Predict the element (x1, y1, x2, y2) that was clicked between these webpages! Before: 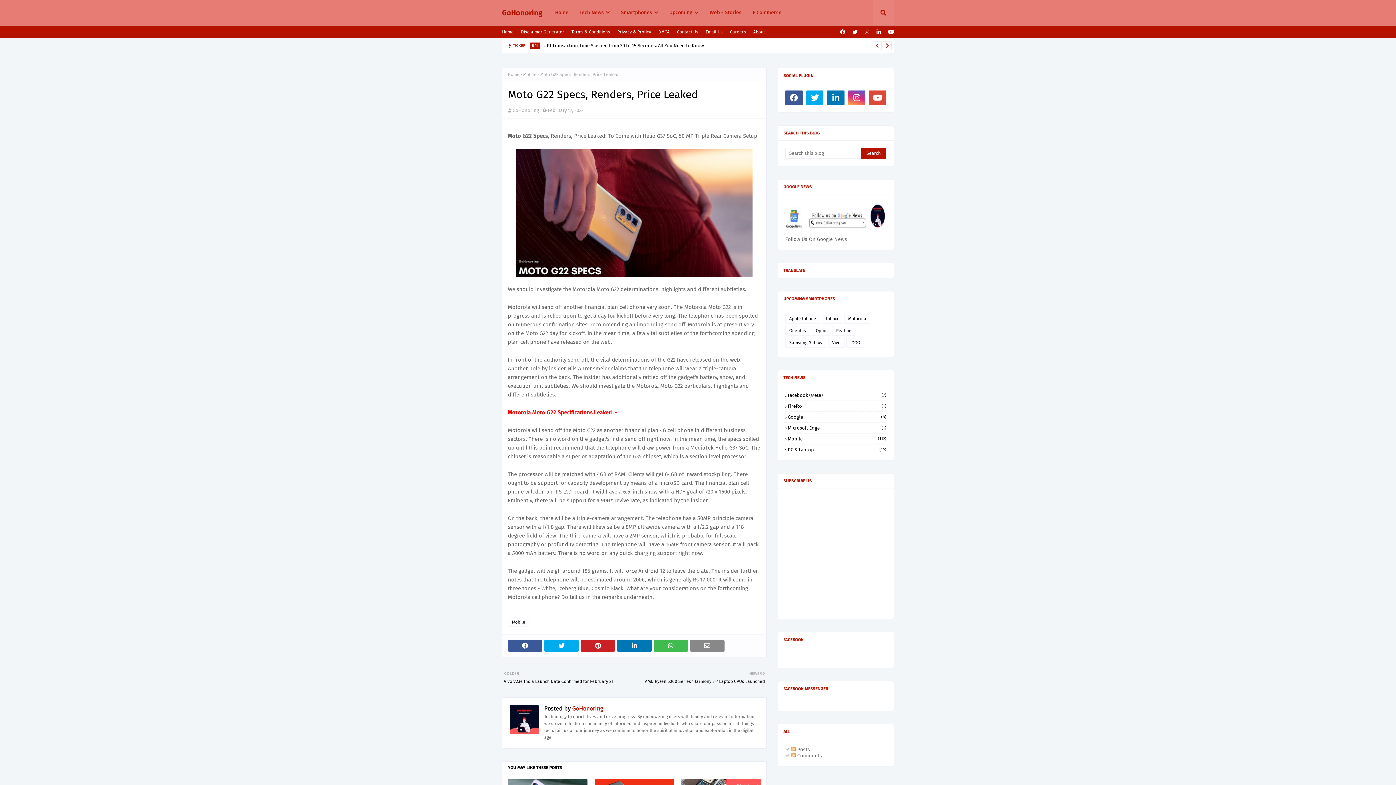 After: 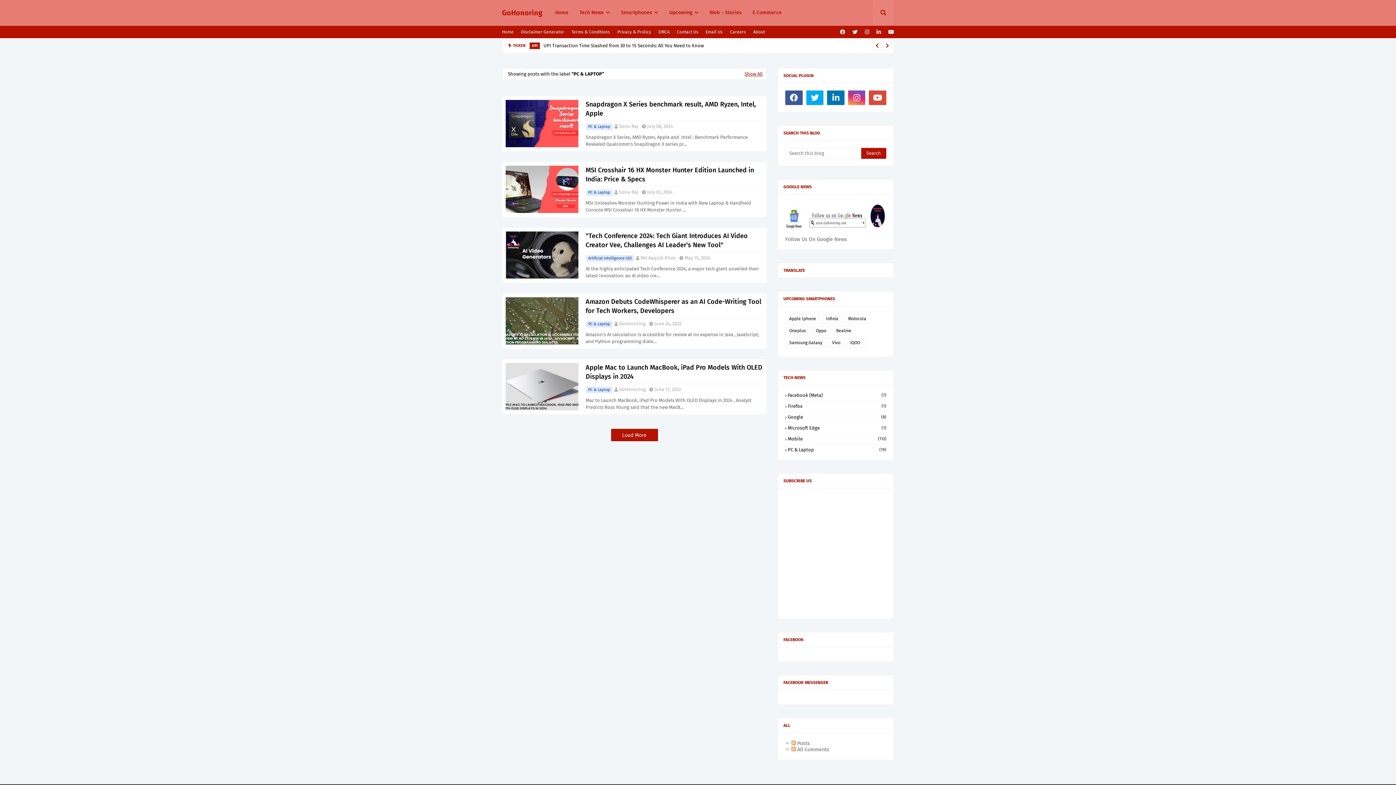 Action: label: PC & Laptop
(19) bbox: (785, 447, 886, 452)